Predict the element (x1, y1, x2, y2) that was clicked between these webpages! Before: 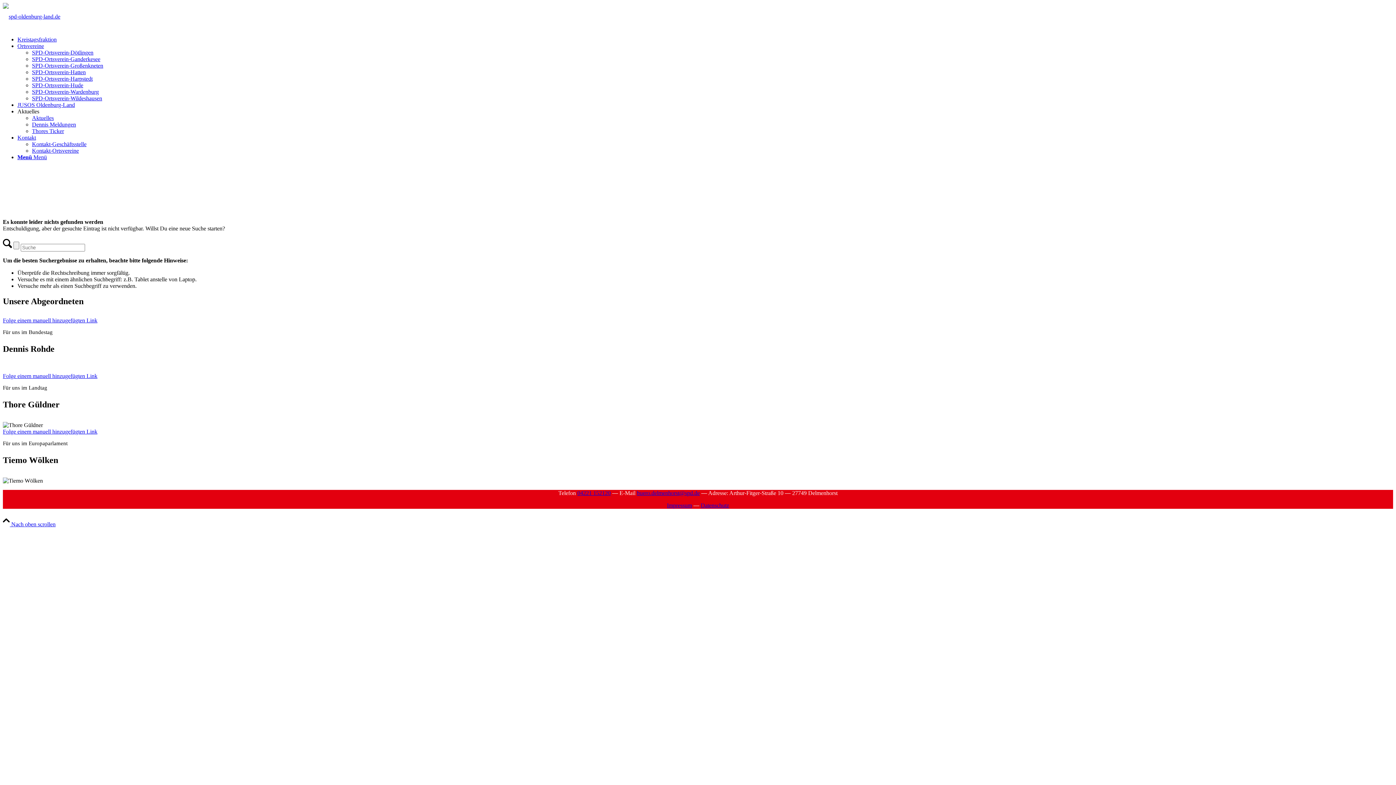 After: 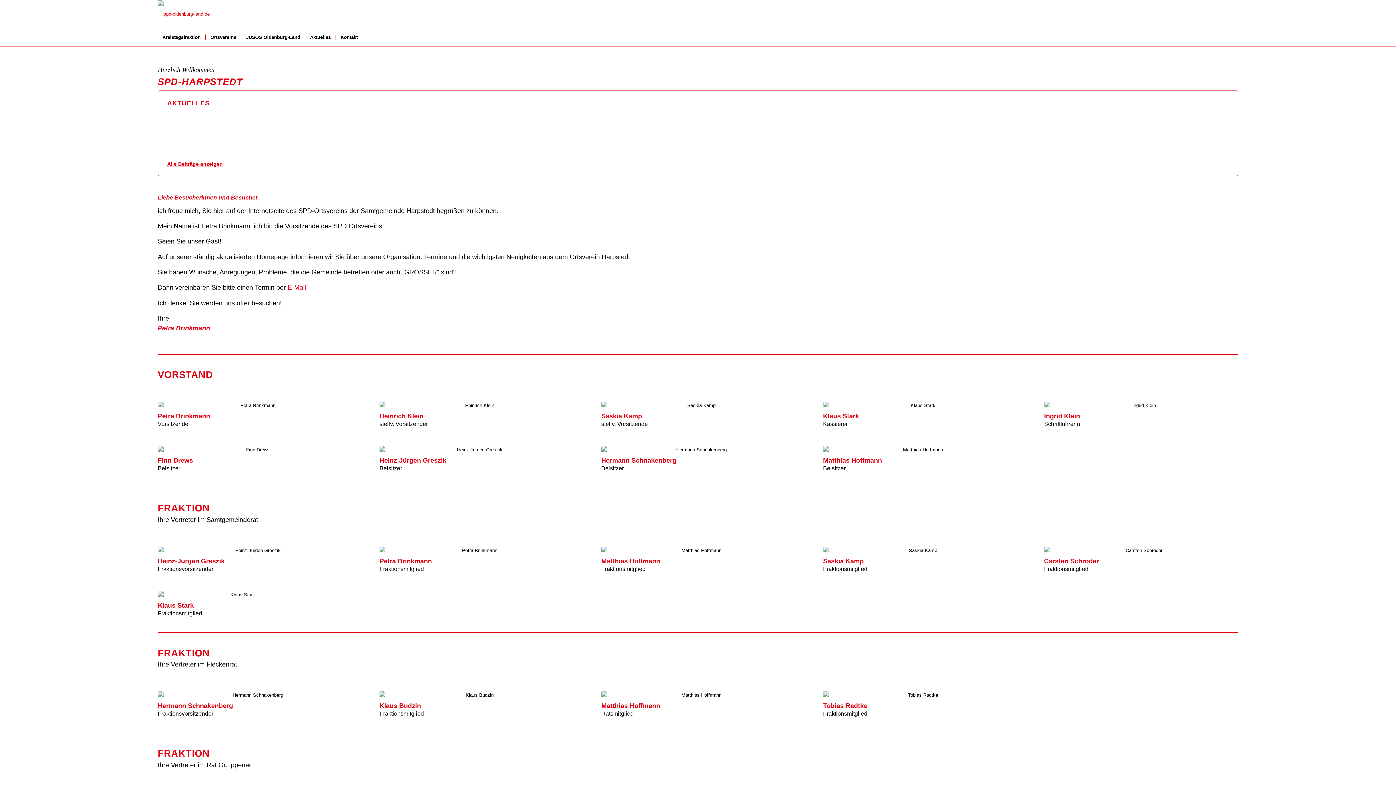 Action: bbox: (32, 75, 92, 81) label: SPD-Orts­­ver­­ein-Har­p­s­tedt